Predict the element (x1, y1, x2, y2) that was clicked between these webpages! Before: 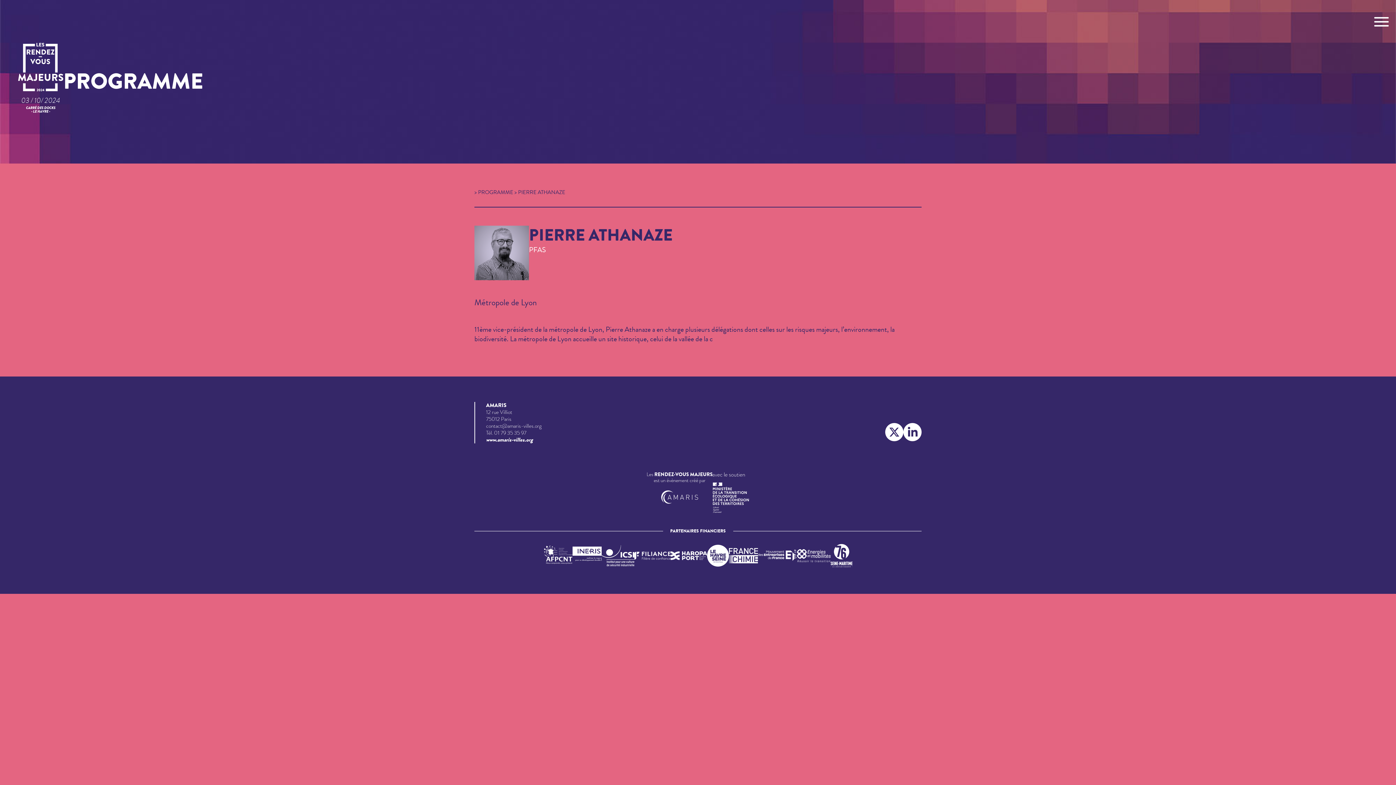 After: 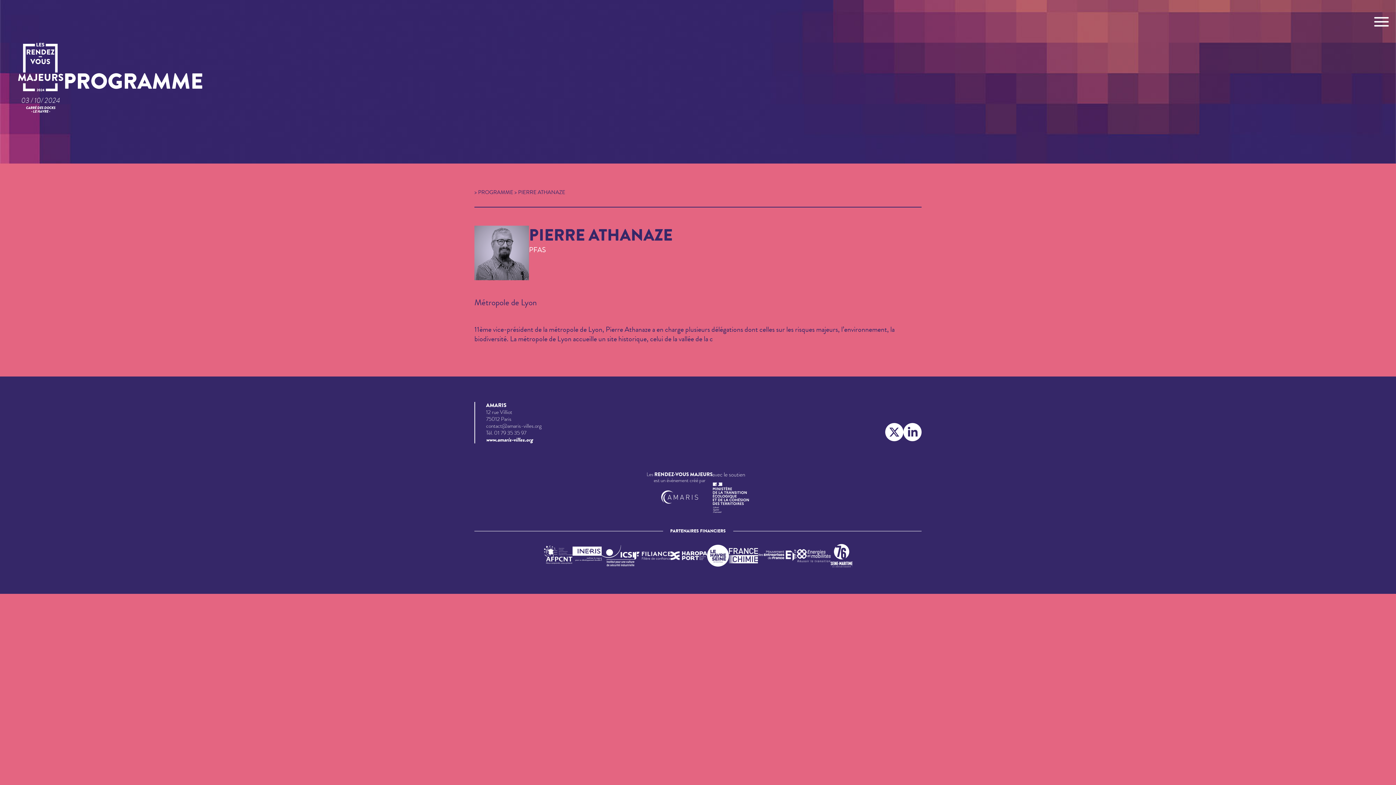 Action: bbox: (903, 423, 921, 443)